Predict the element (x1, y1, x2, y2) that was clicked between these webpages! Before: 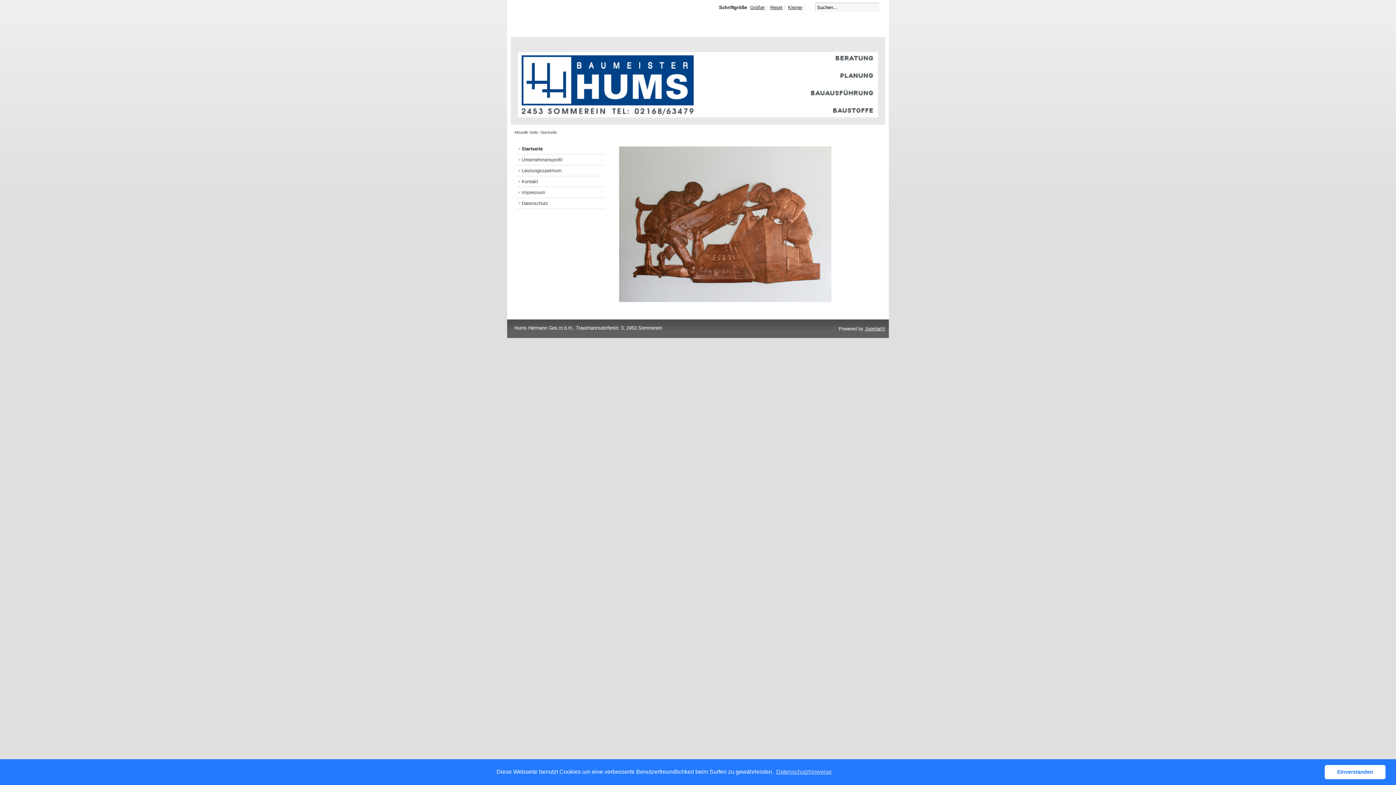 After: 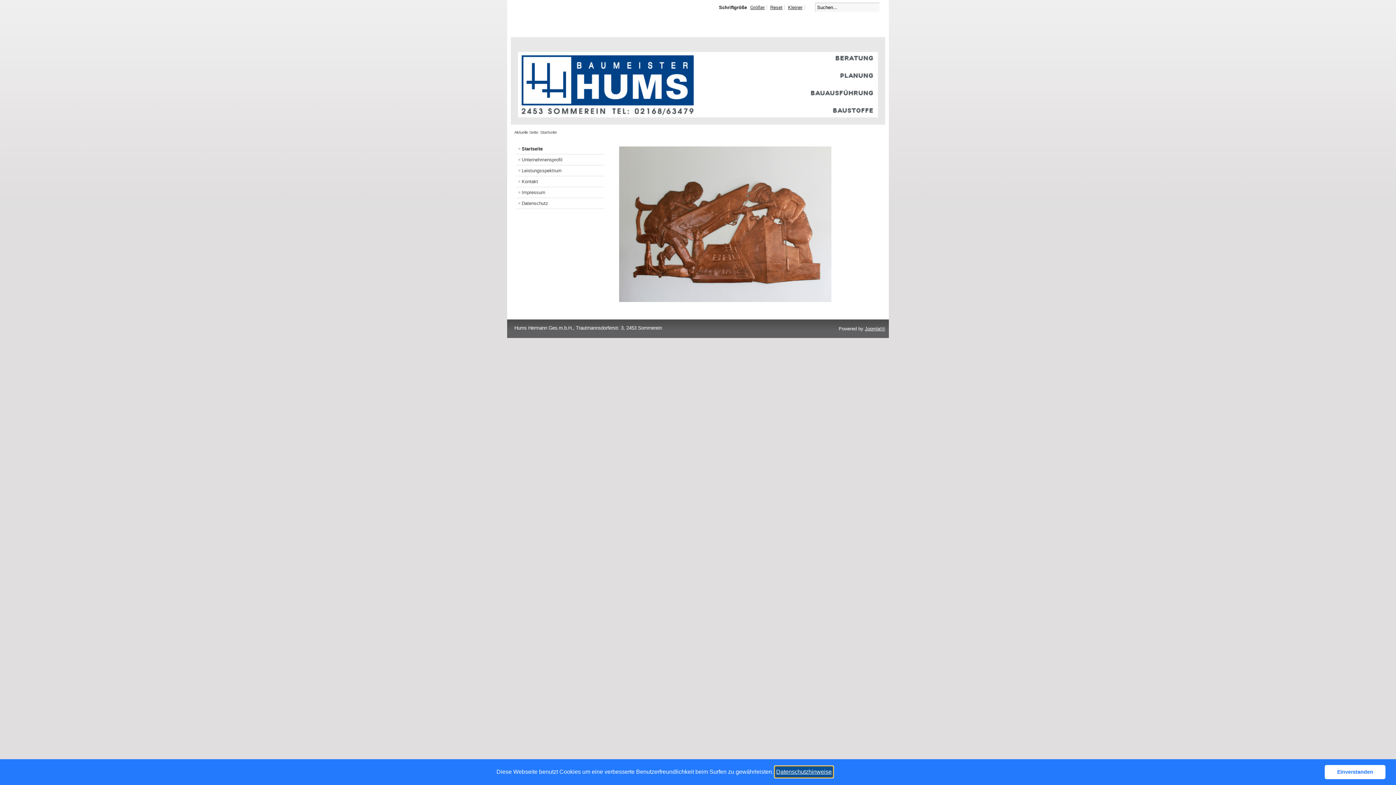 Action: bbox: (775, 766, 833, 777) label: learn more about cookies